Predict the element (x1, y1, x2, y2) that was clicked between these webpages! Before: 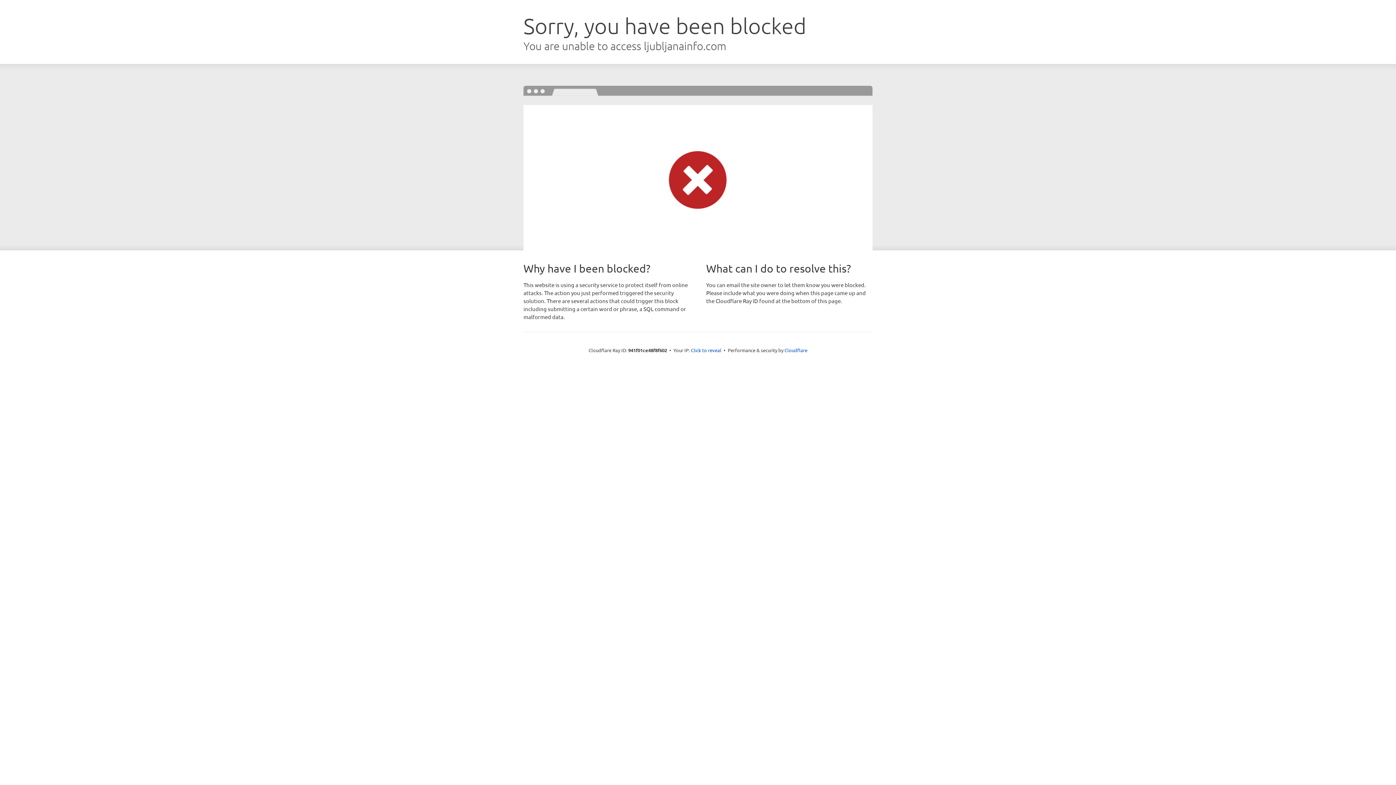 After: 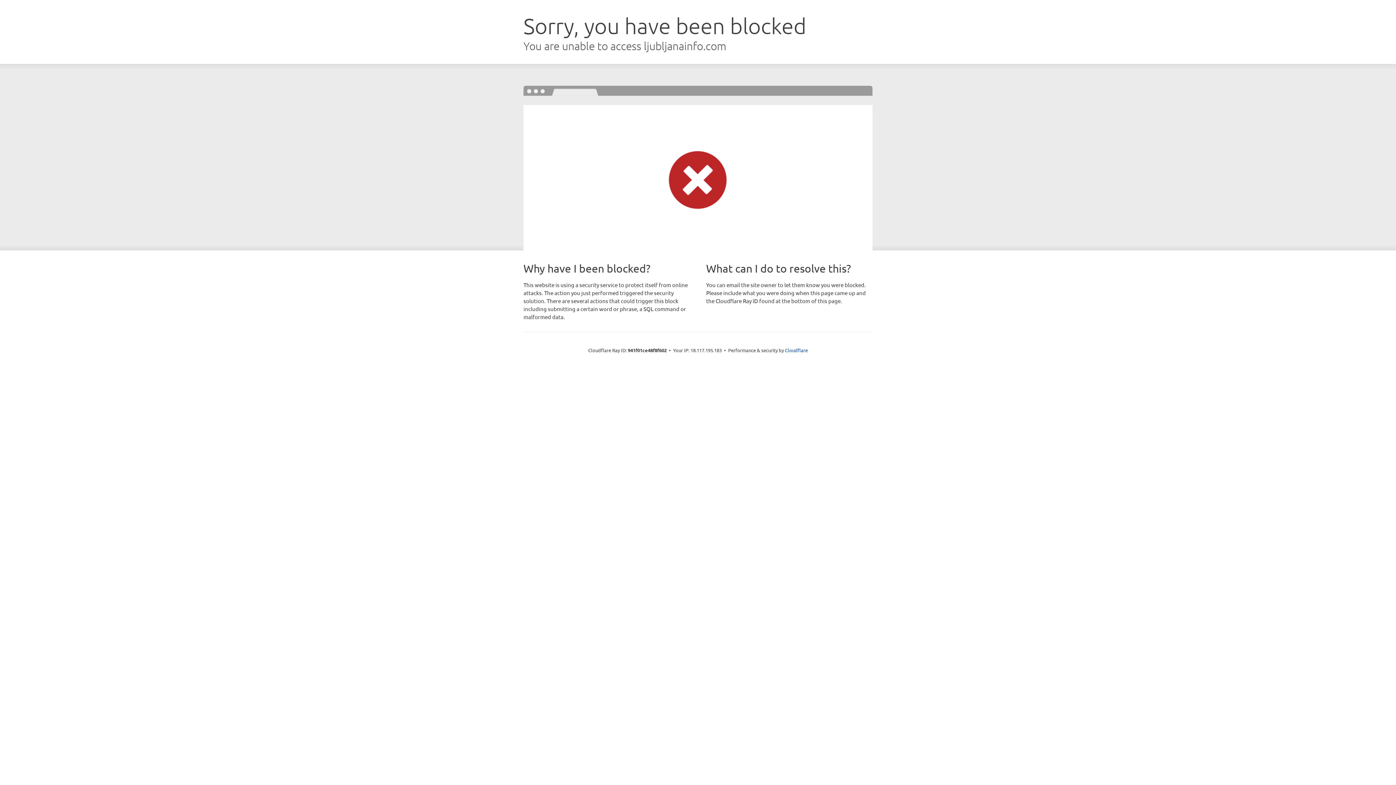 Action: label: Click to reveal bbox: (691, 346, 721, 353)